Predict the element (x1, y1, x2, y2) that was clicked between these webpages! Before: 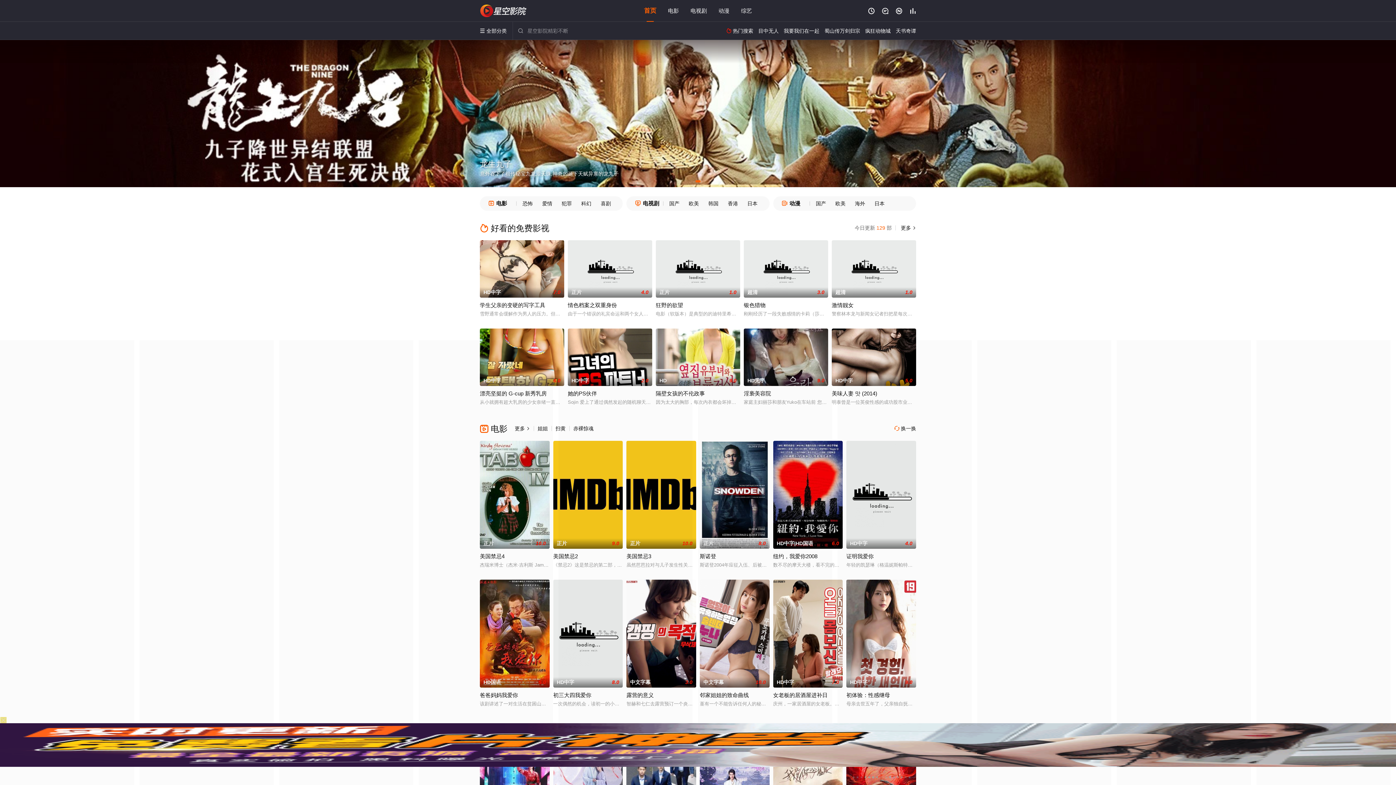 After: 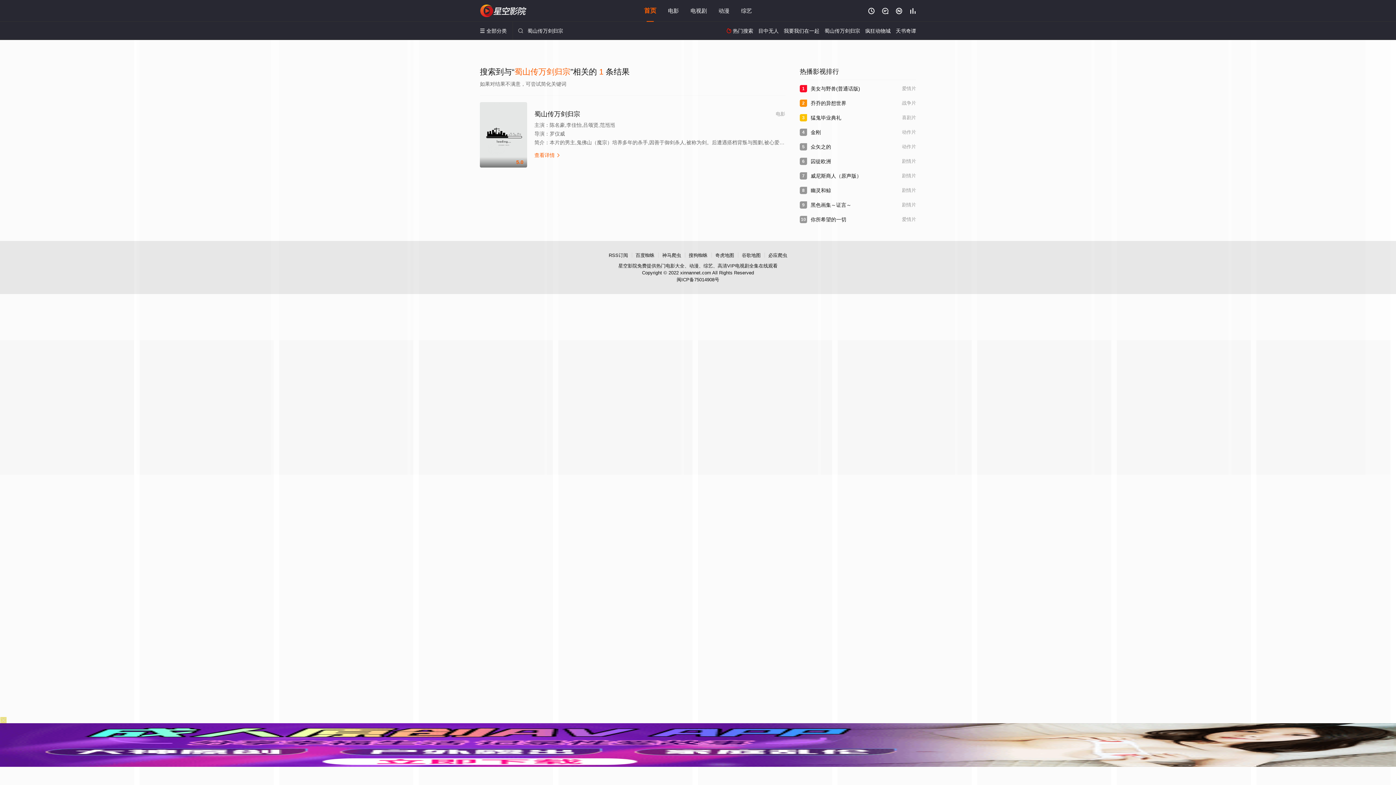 Action: label: 蜀山传万剑归宗 bbox: (824, 28, 860, 33)